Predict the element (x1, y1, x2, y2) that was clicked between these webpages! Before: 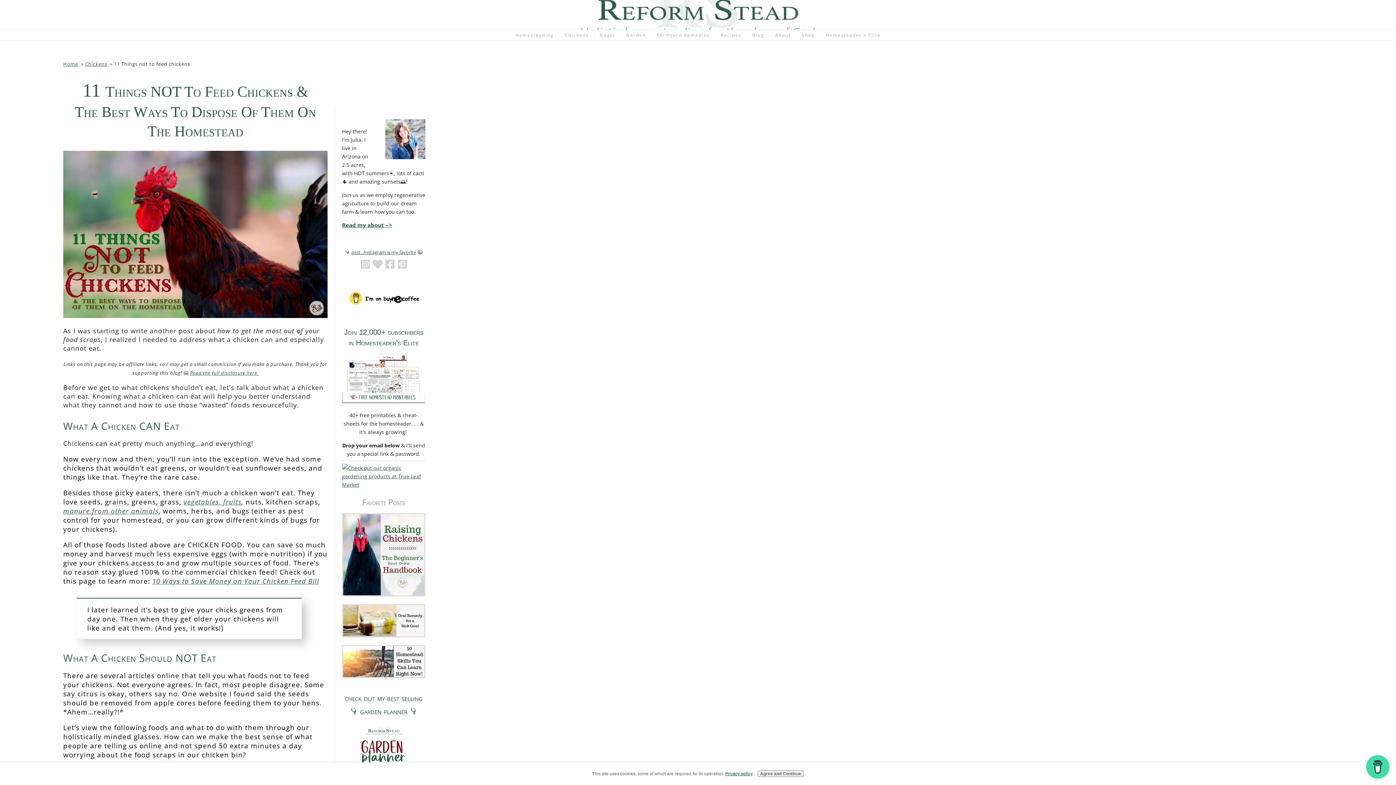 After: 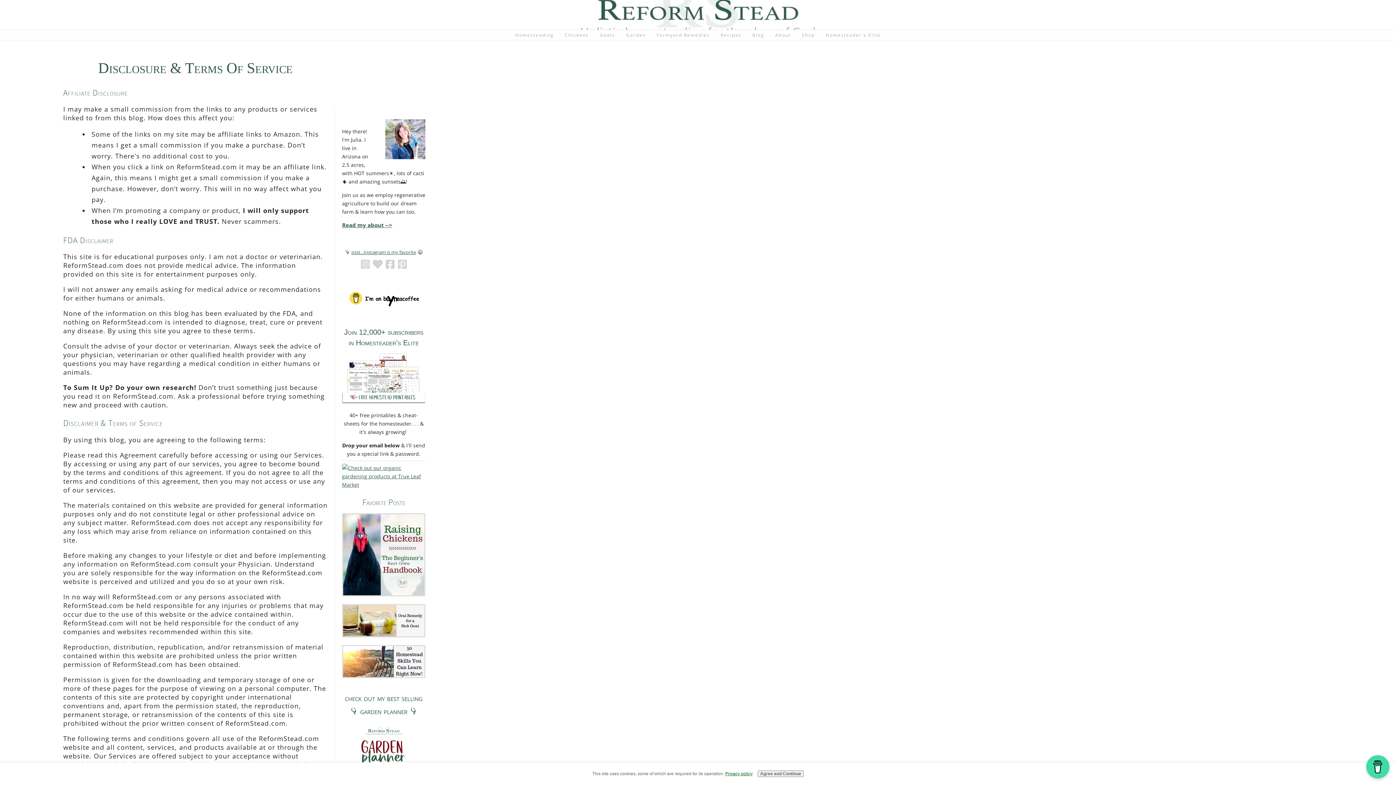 Action: label: Read the full disclosure here. bbox: (190, 369, 258, 376)